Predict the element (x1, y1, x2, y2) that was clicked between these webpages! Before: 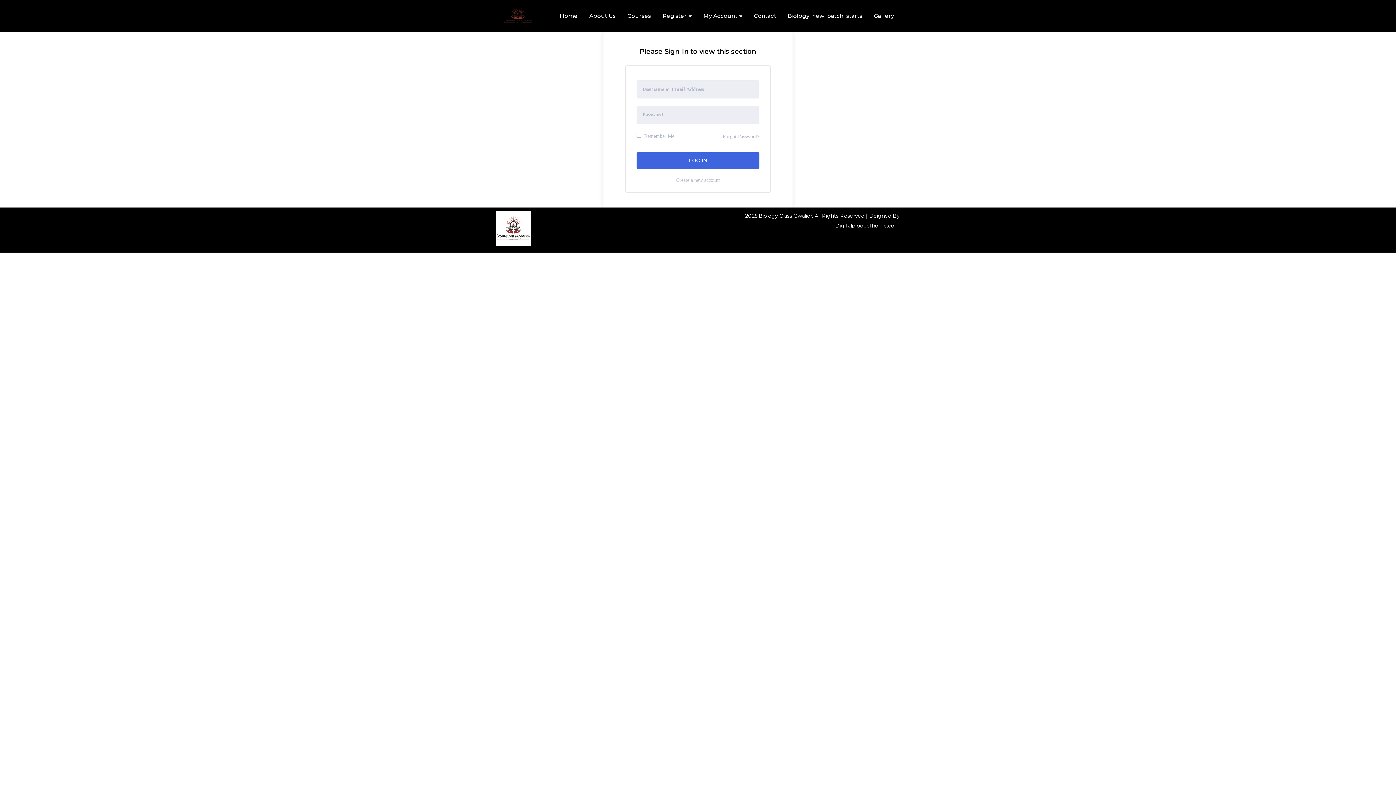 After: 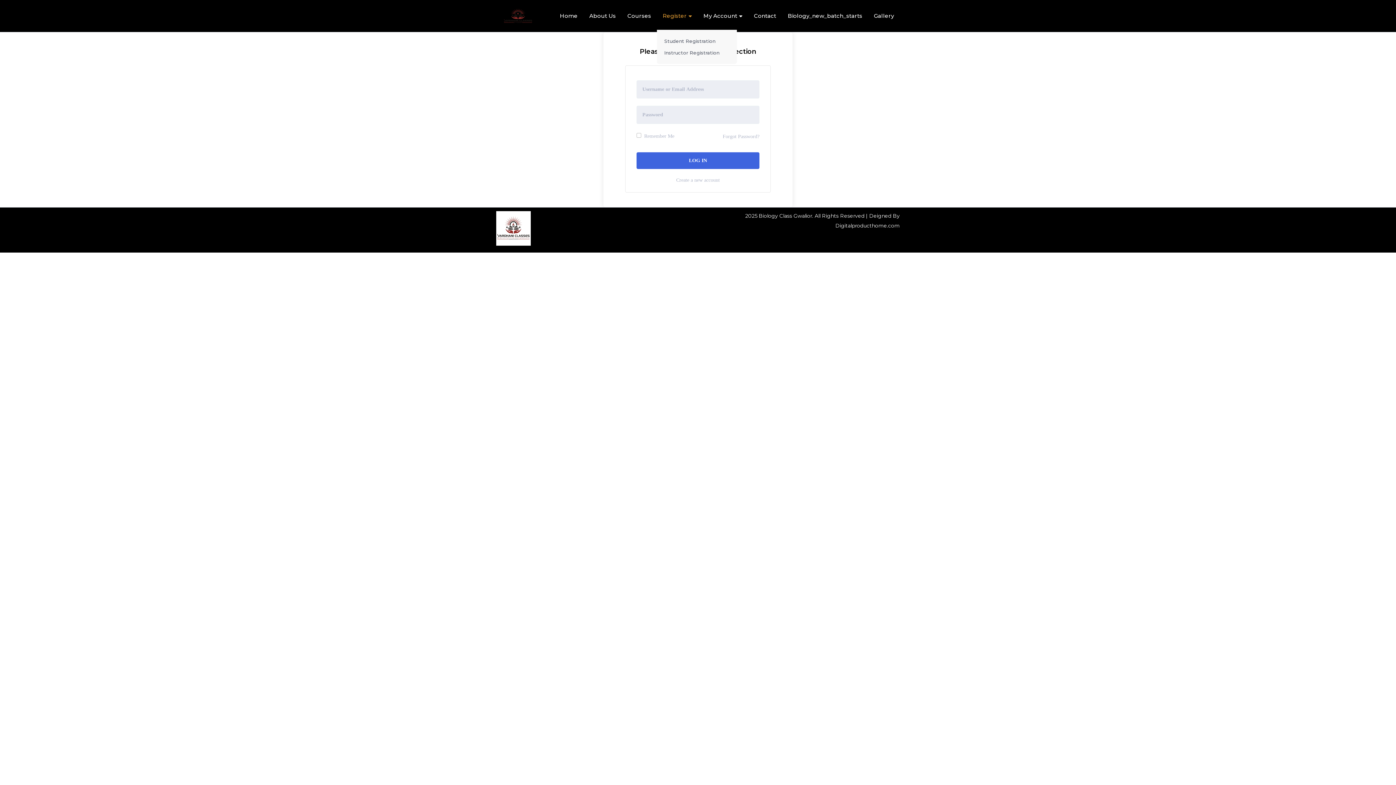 Action: label: Register bbox: (657, 1, 697, 30)